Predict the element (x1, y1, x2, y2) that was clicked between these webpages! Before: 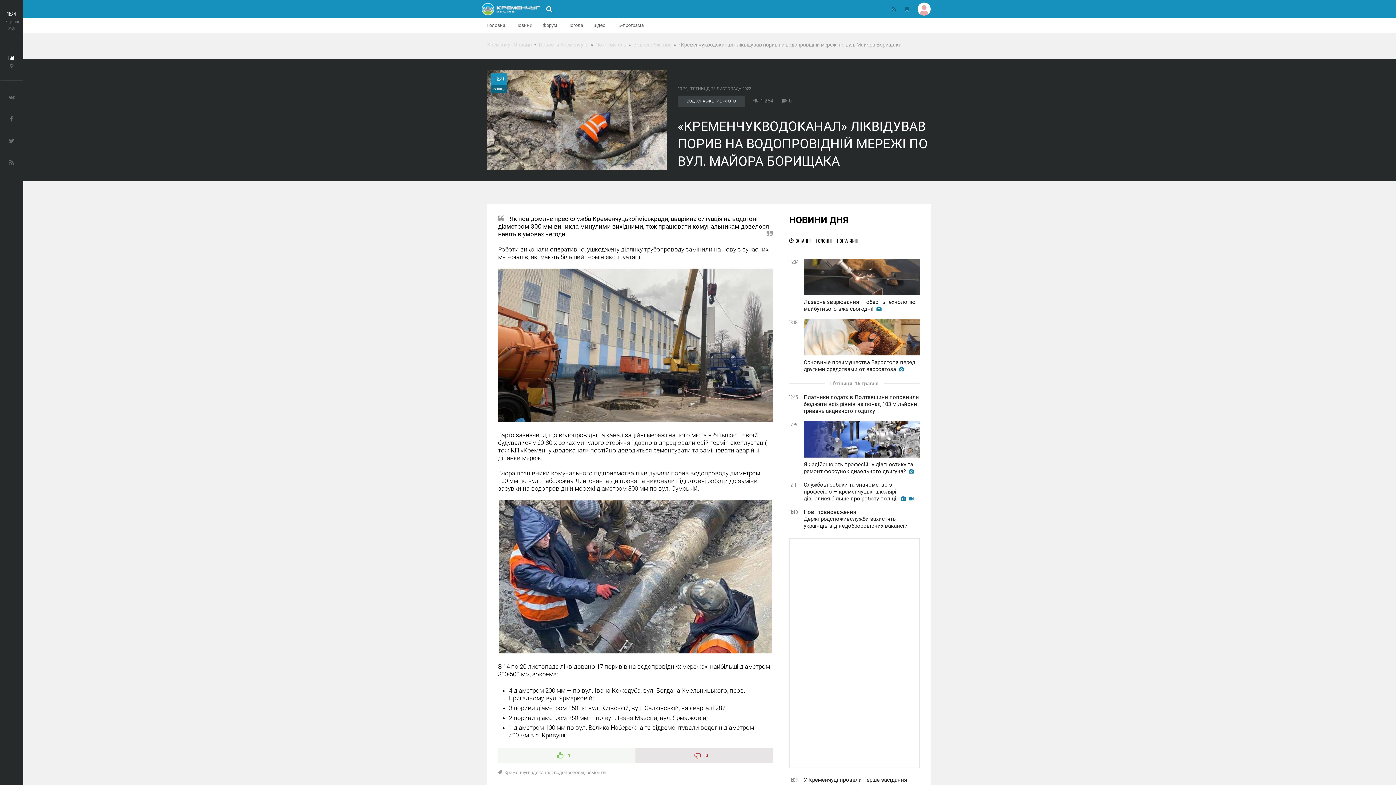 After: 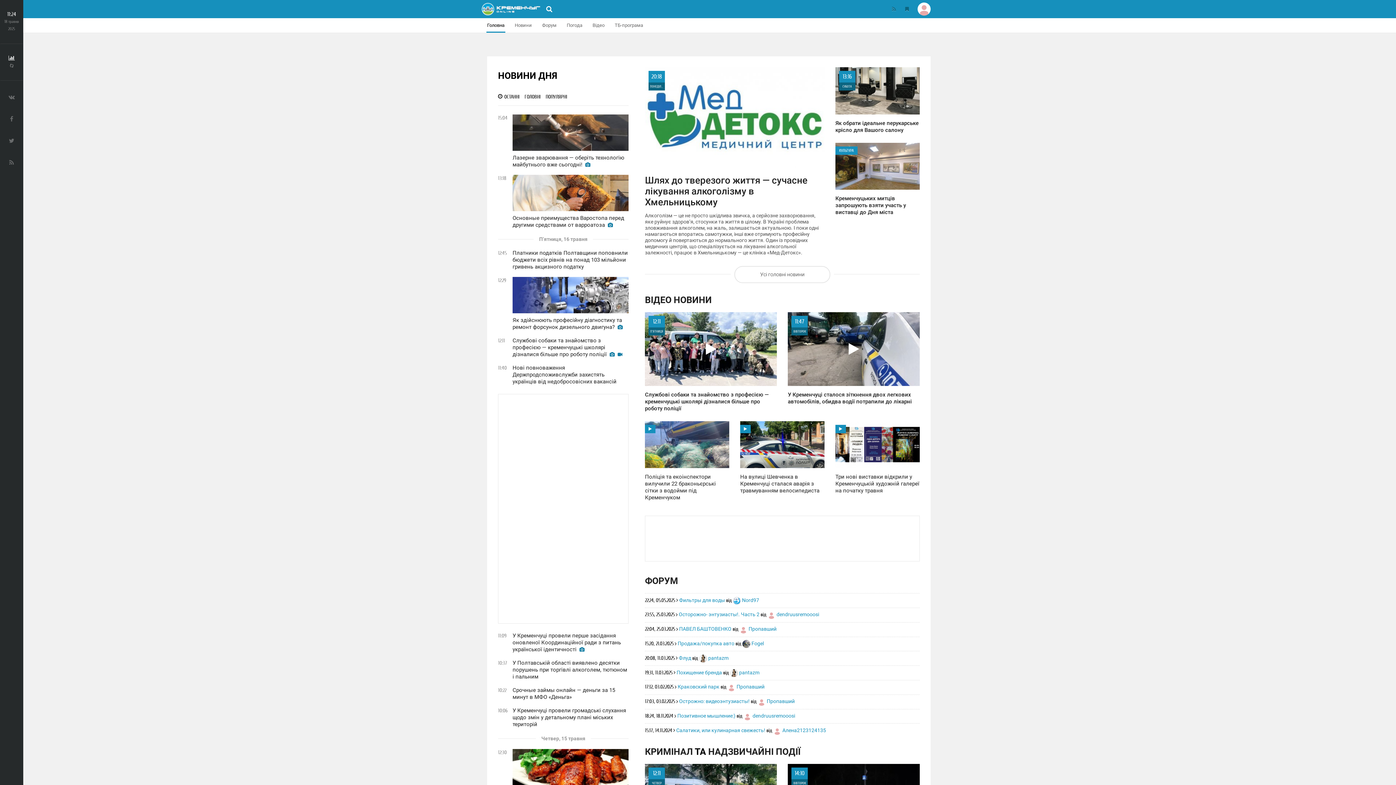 Action: bbox: (481, 0, 540, 18)